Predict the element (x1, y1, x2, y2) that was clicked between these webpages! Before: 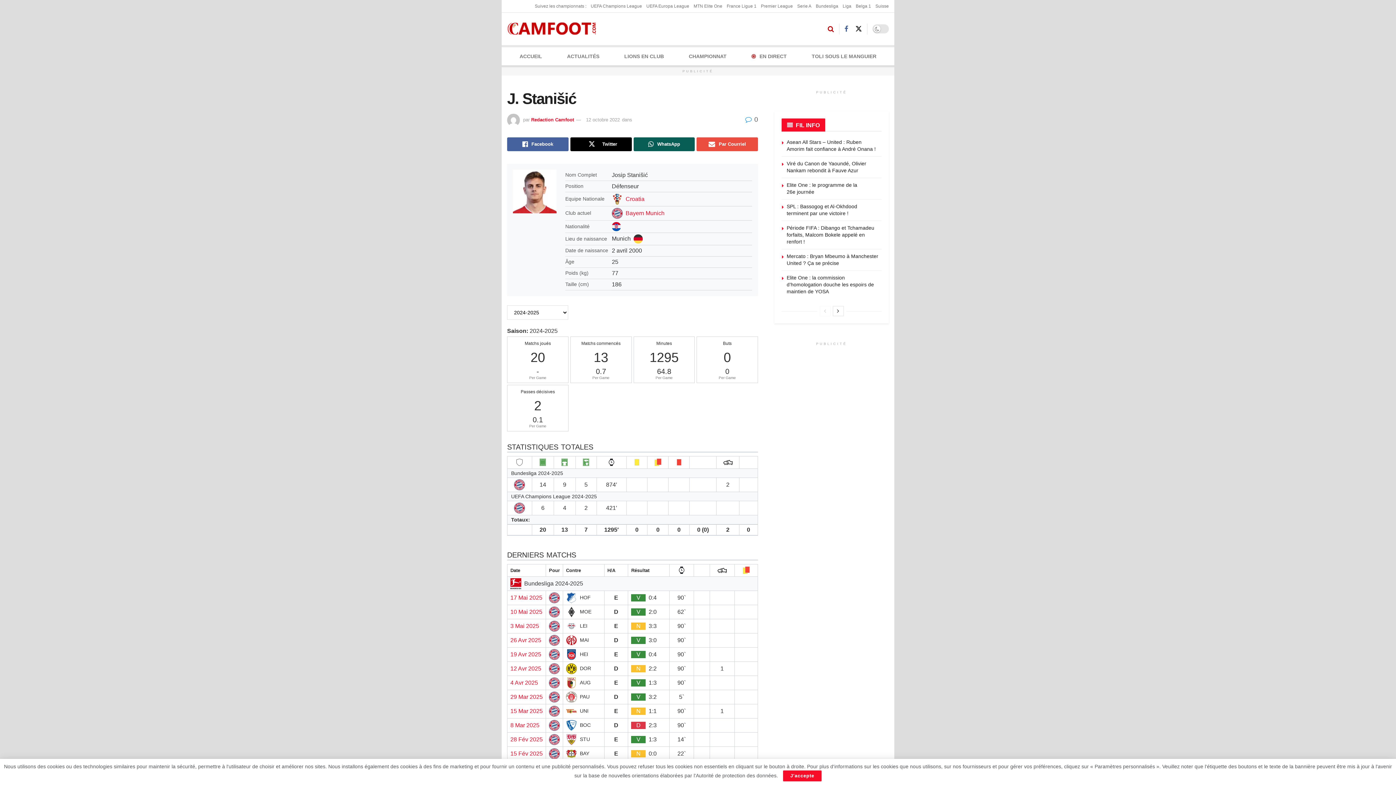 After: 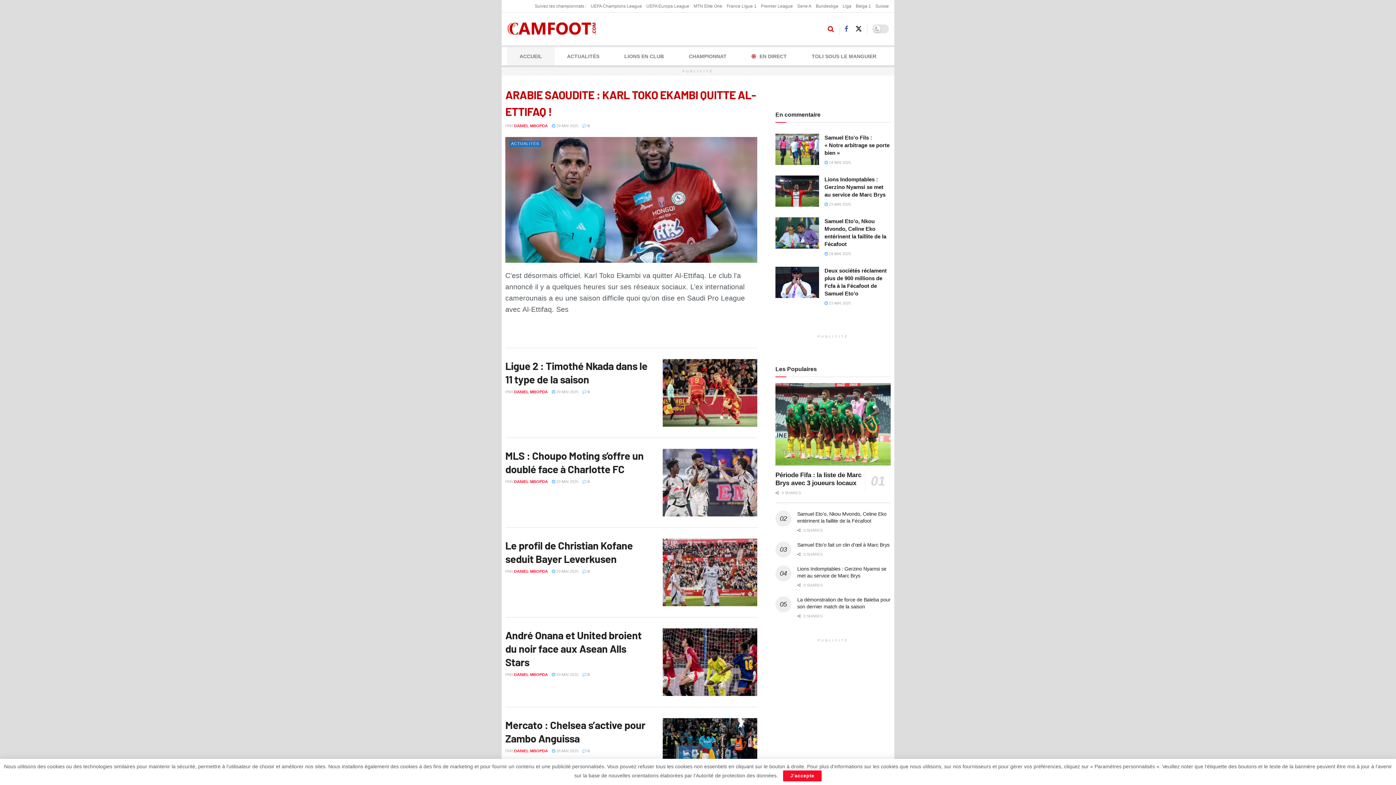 Action: bbox: (507, 47, 554, 65) label: ACCUEIL